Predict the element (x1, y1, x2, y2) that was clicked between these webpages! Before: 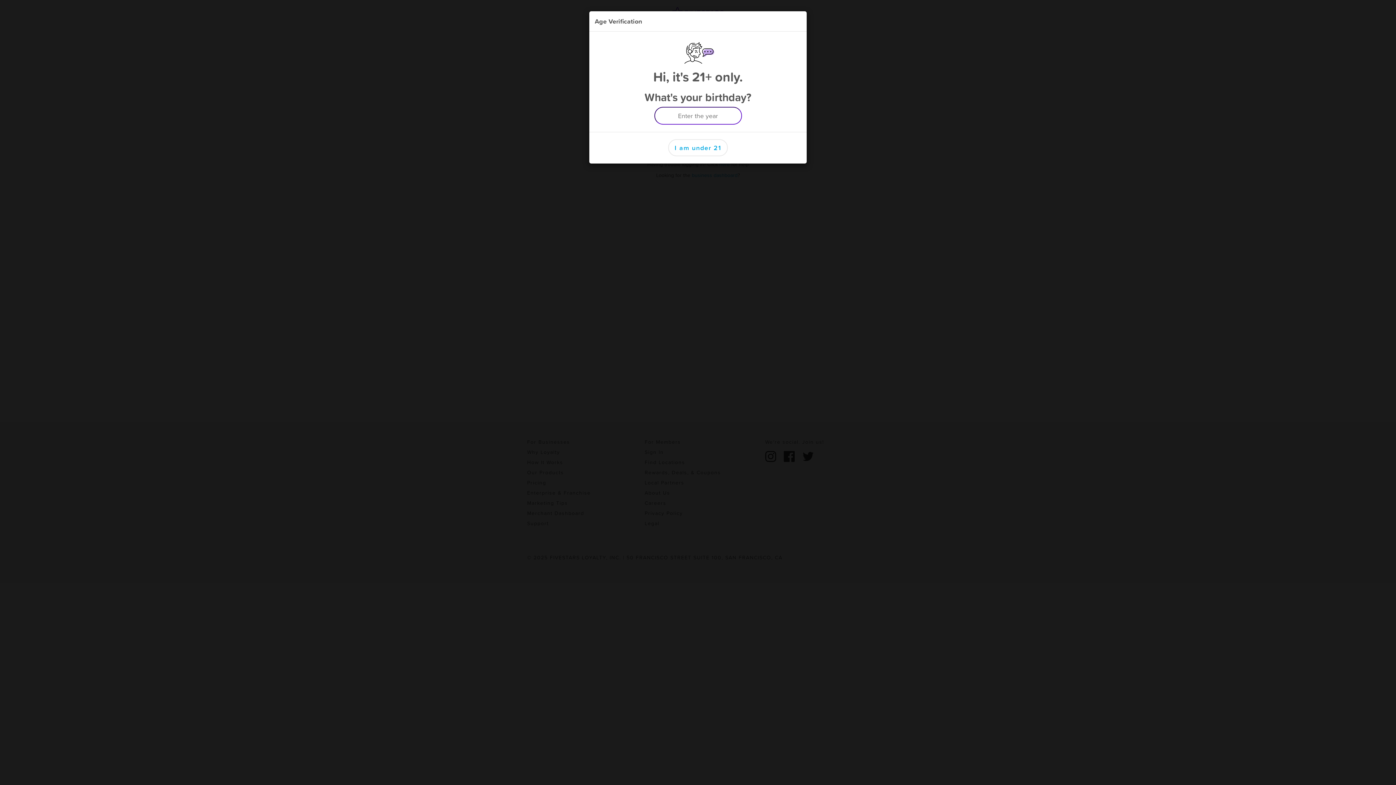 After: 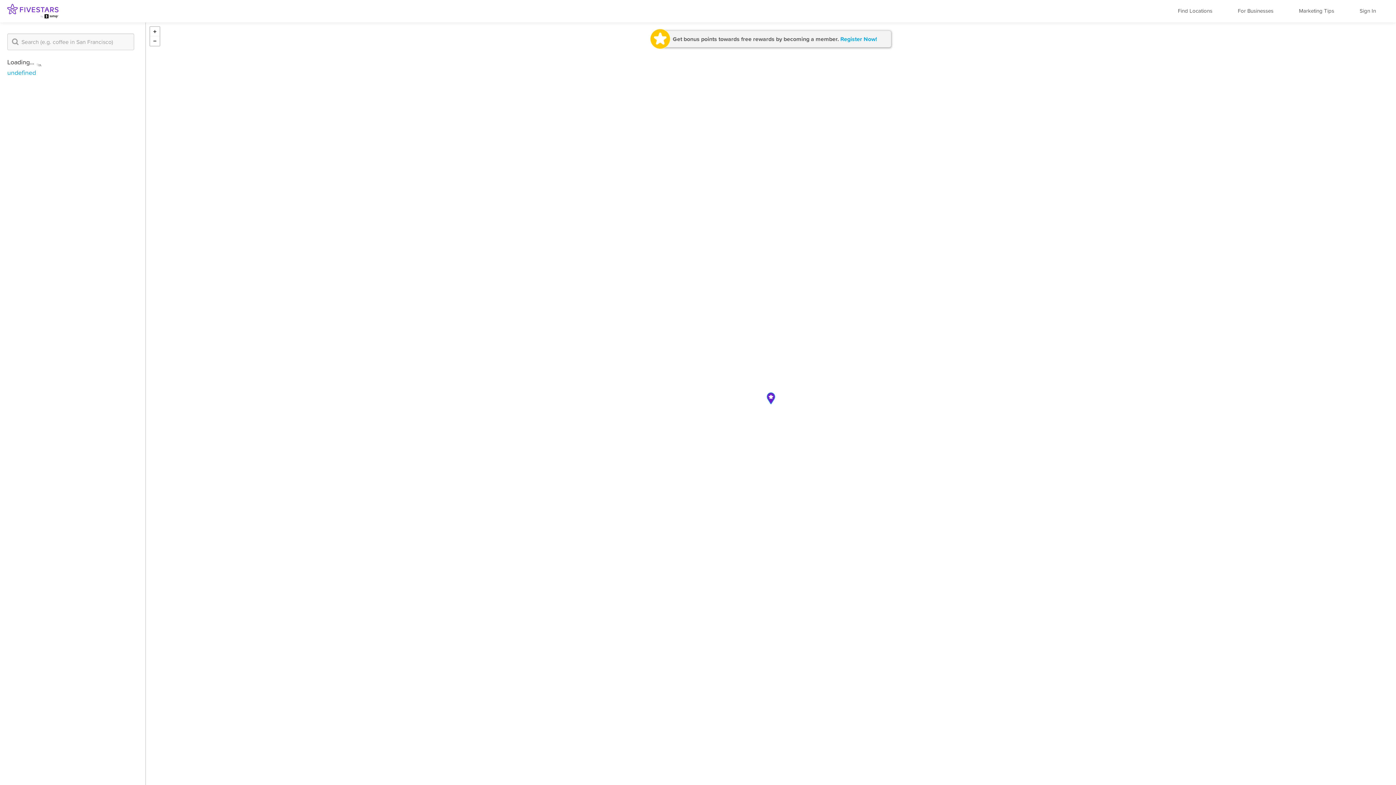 Action: bbox: (668, 139, 728, 156) label: I am under 21